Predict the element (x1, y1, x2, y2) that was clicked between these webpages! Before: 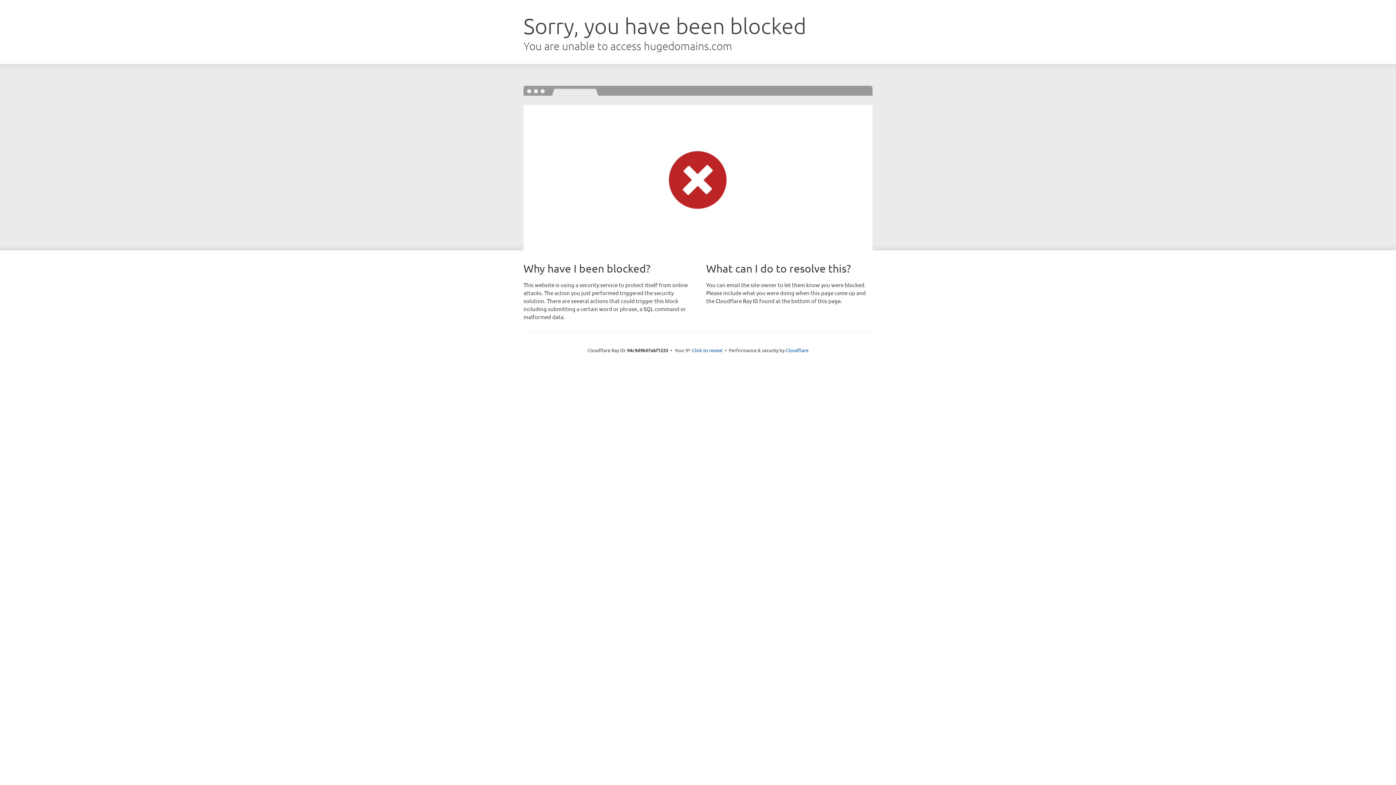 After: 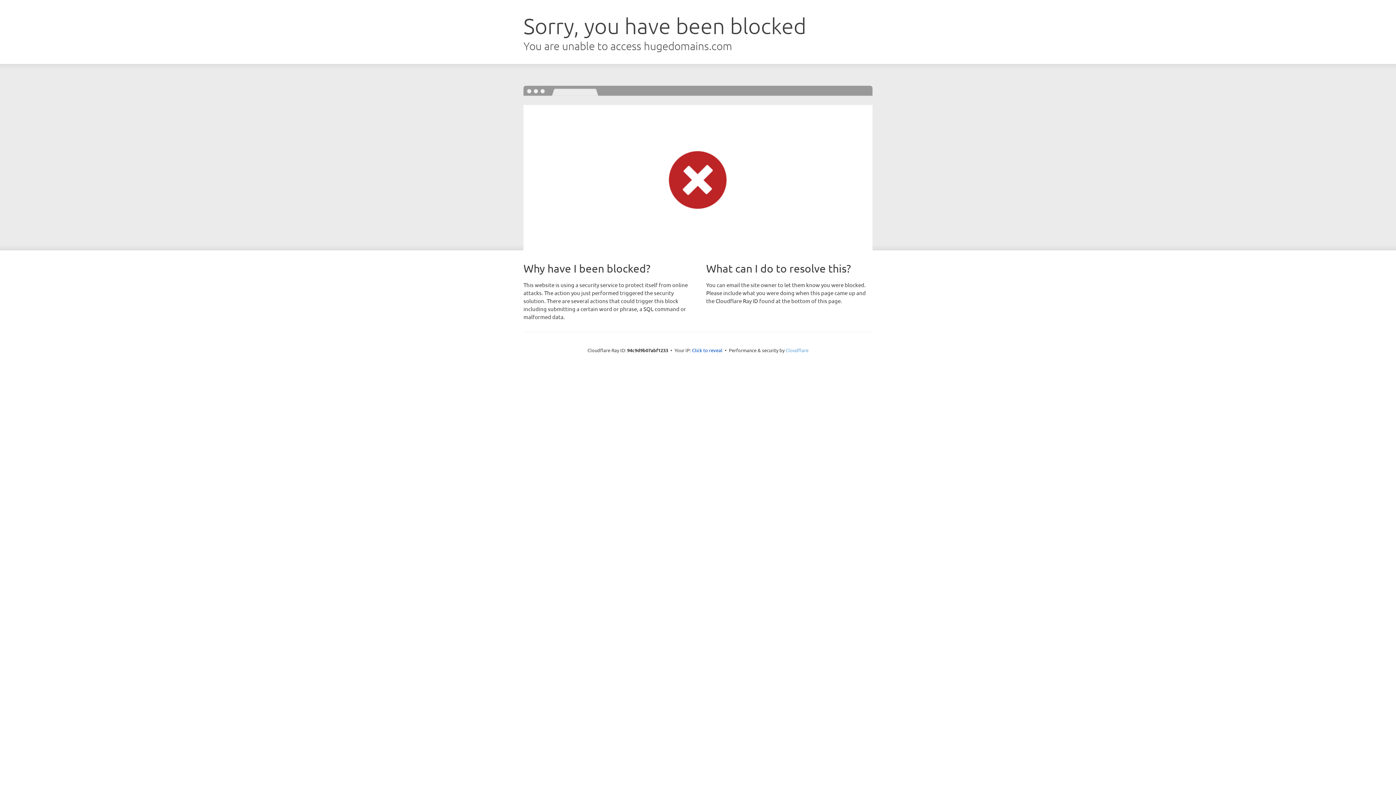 Action: label: Cloudflare bbox: (785, 347, 808, 353)